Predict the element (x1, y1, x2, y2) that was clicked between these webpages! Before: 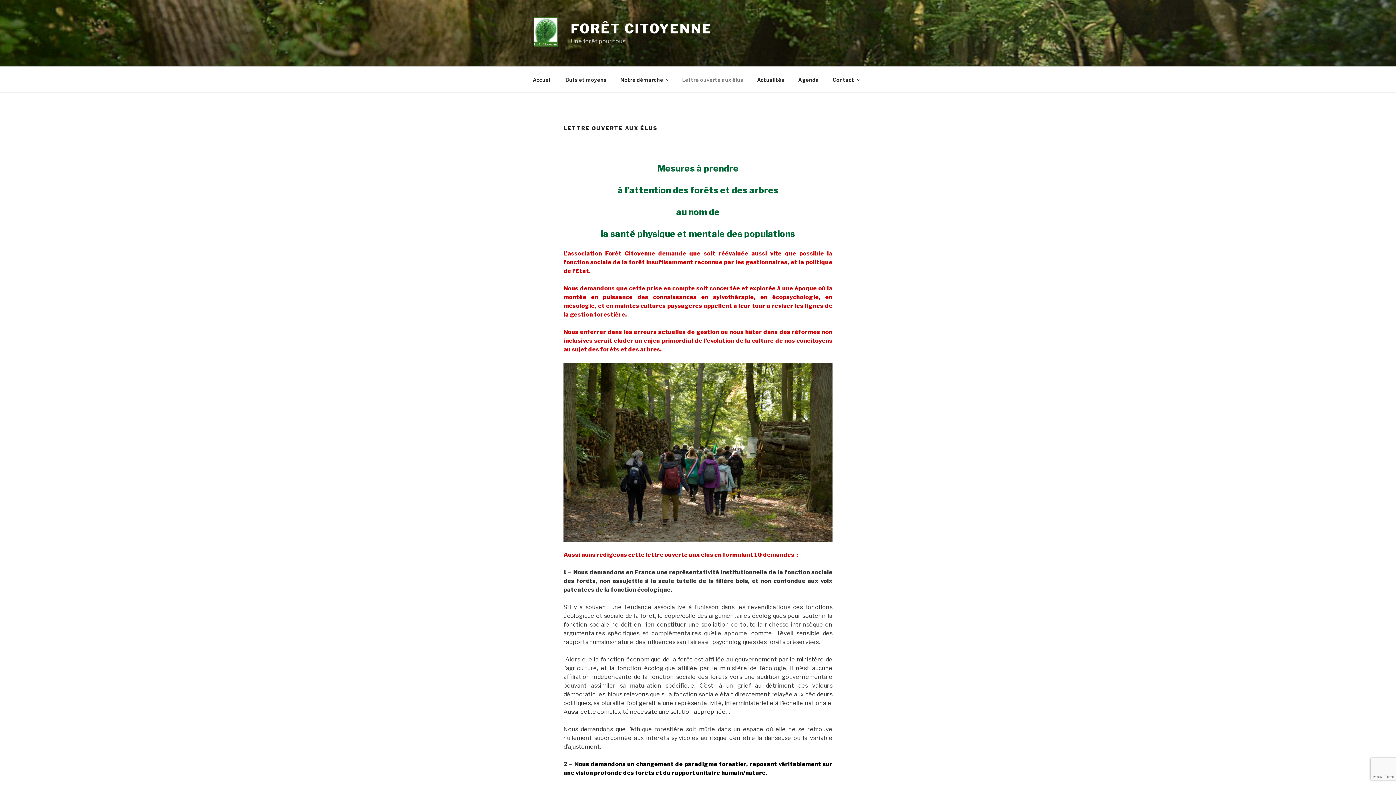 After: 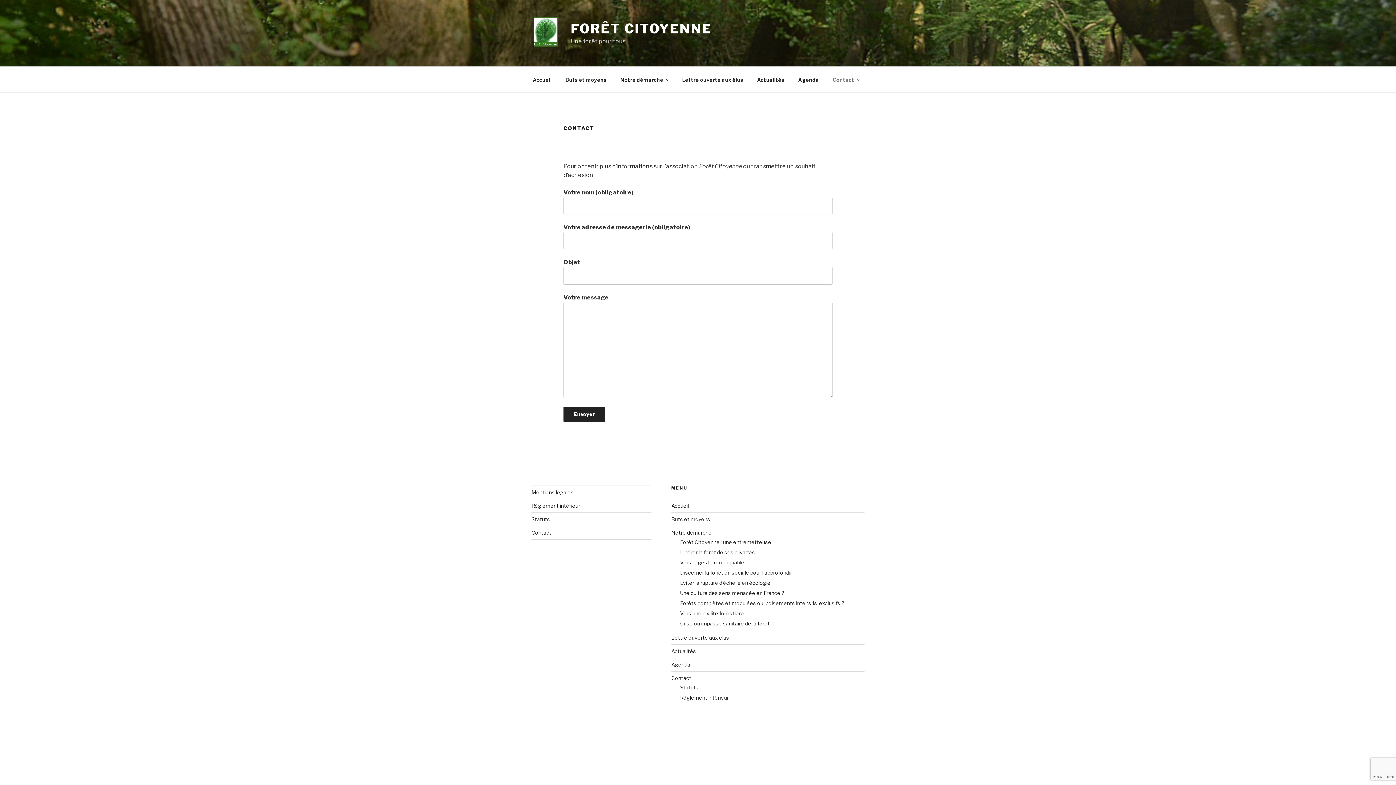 Action: bbox: (826, 70, 865, 88) label: Contact